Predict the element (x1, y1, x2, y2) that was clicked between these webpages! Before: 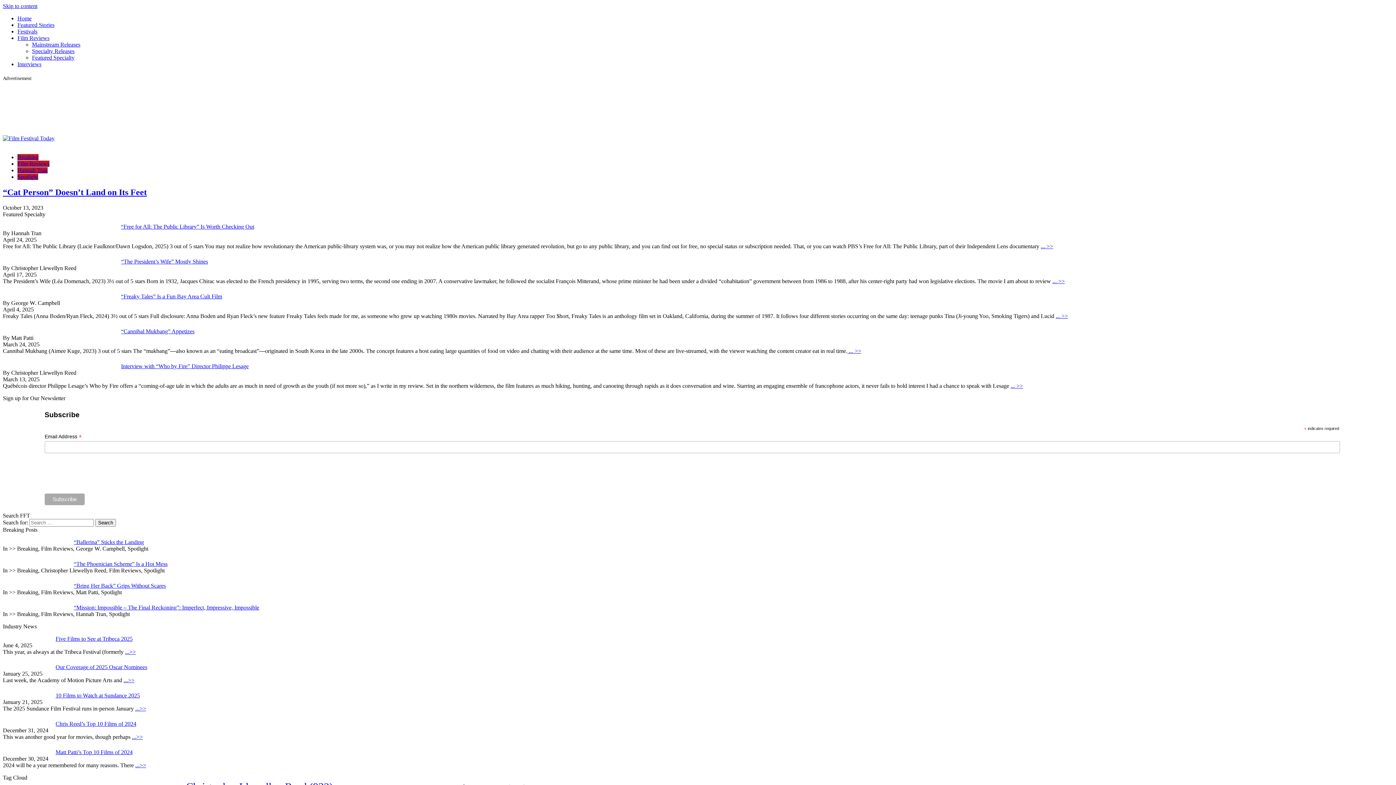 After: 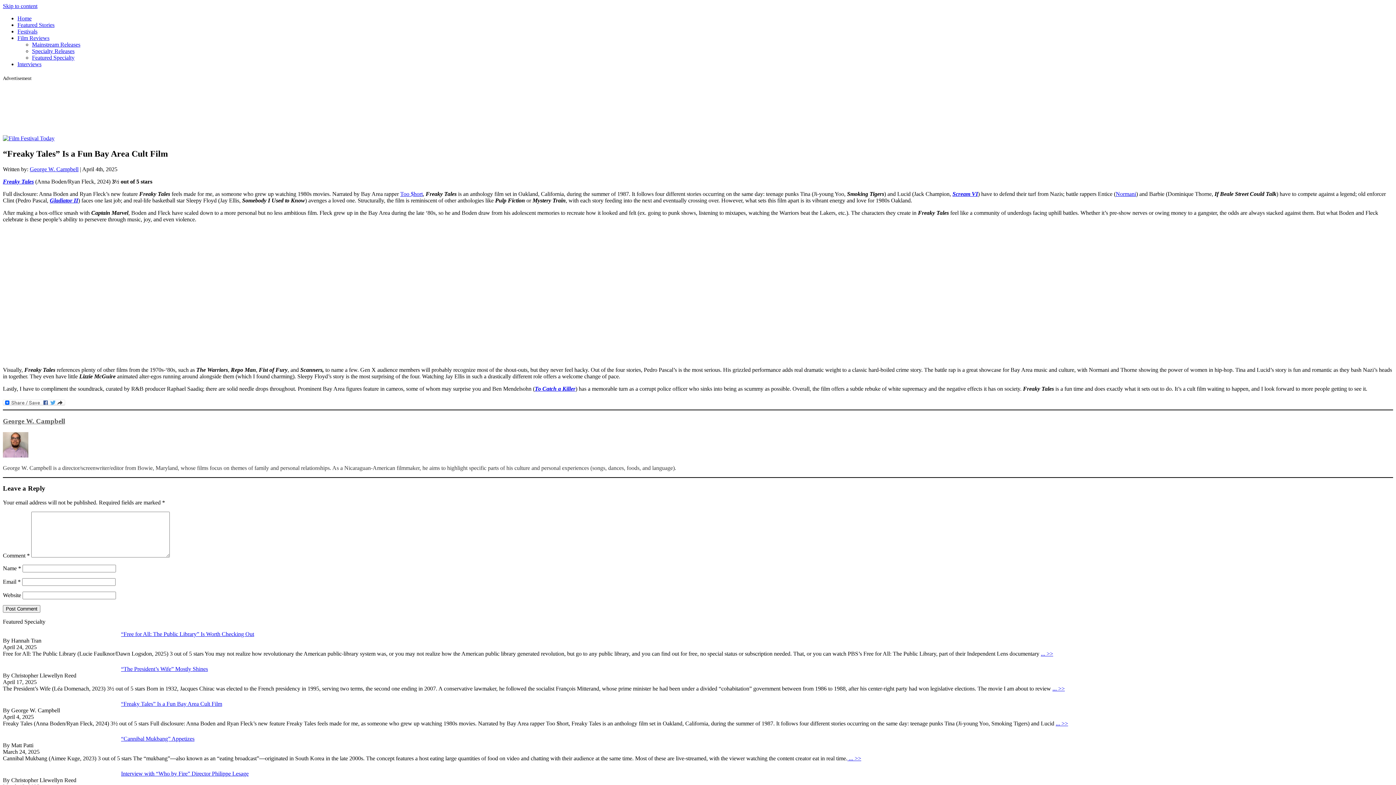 Action: bbox: (121, 293, 222, 299) label: “Freaky Tales” Is a Fun Bay Area Cult Film